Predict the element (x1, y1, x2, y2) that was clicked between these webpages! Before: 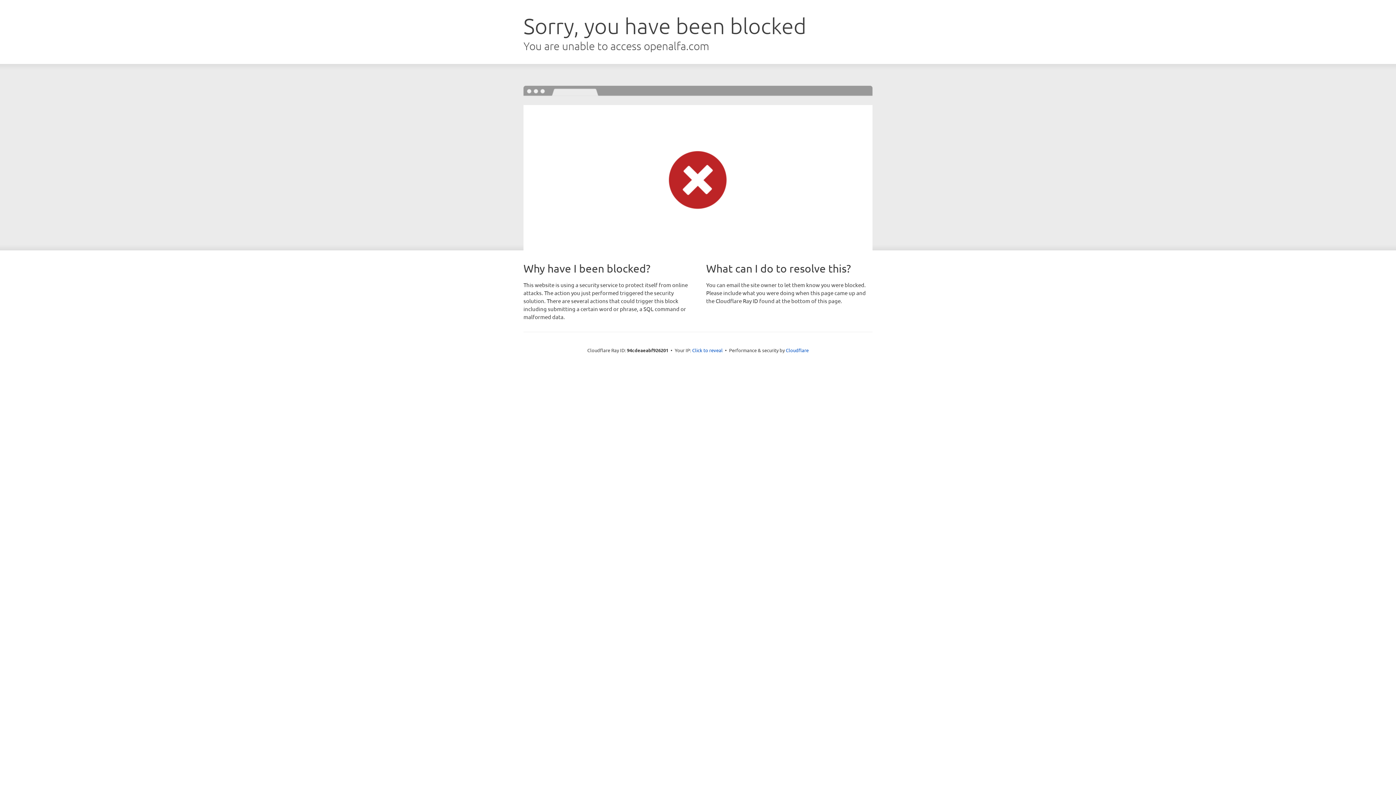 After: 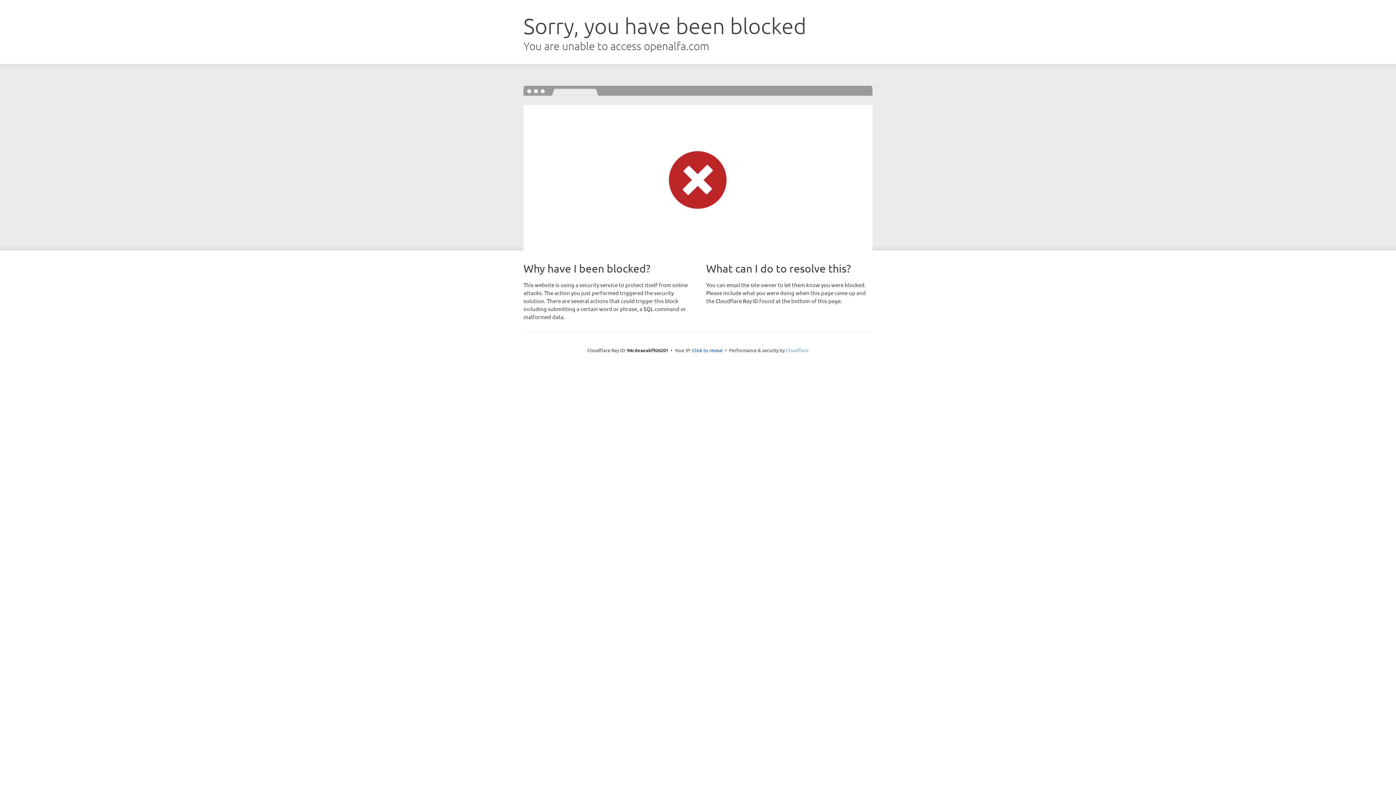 Action: label: Cloudflare bbox: (786, 347, 808, 353)